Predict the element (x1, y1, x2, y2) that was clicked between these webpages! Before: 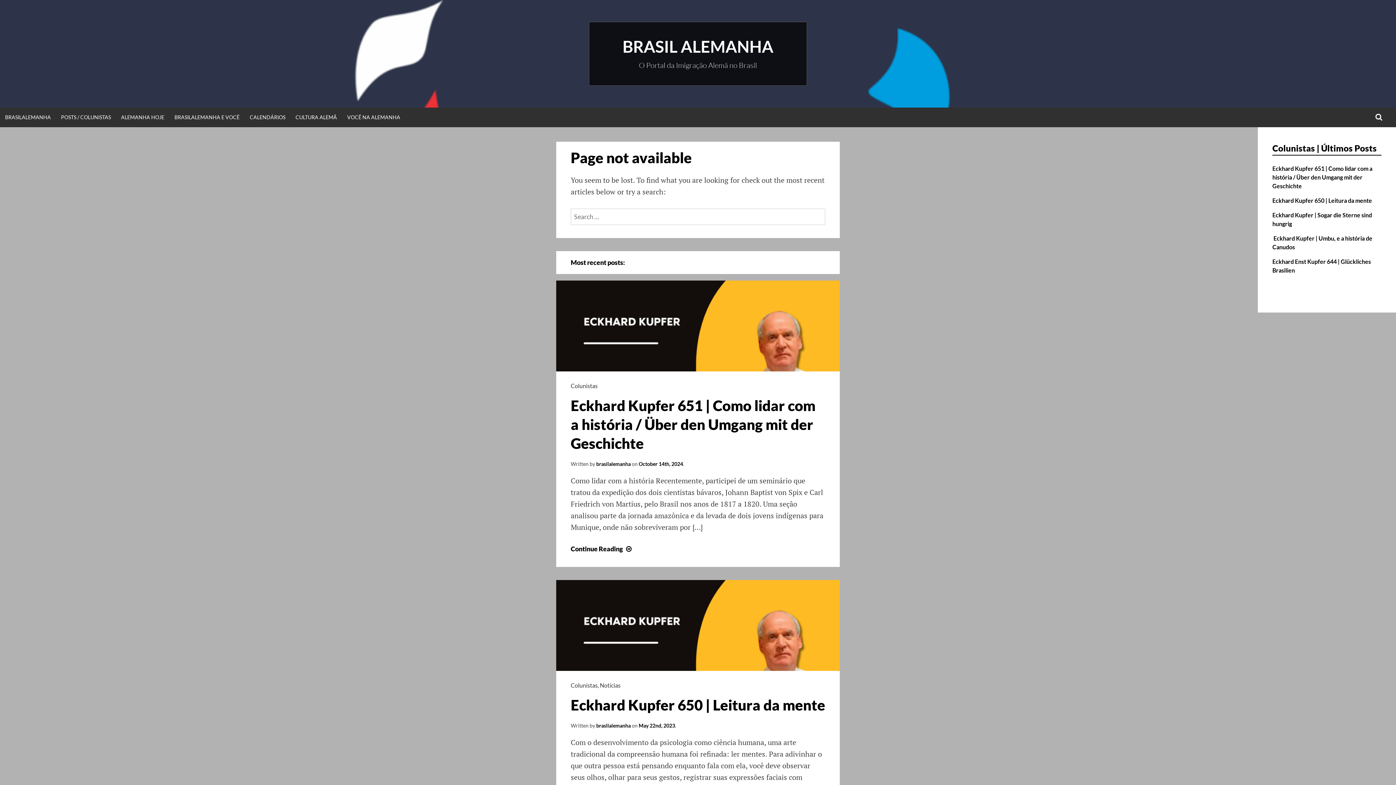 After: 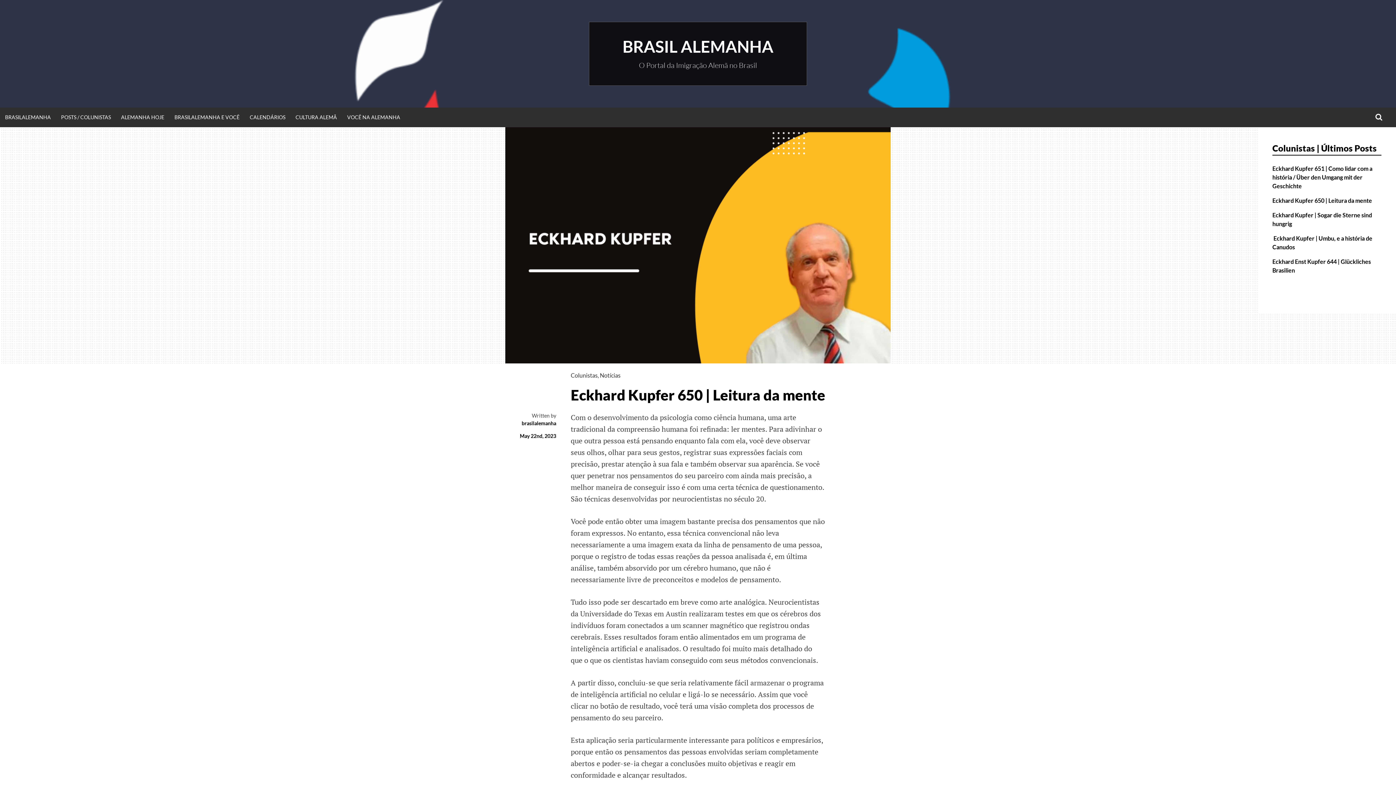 Action: label: Eckhard Kupfer 650 | Leitura da mente bbox: (570, 696, 825, 714)